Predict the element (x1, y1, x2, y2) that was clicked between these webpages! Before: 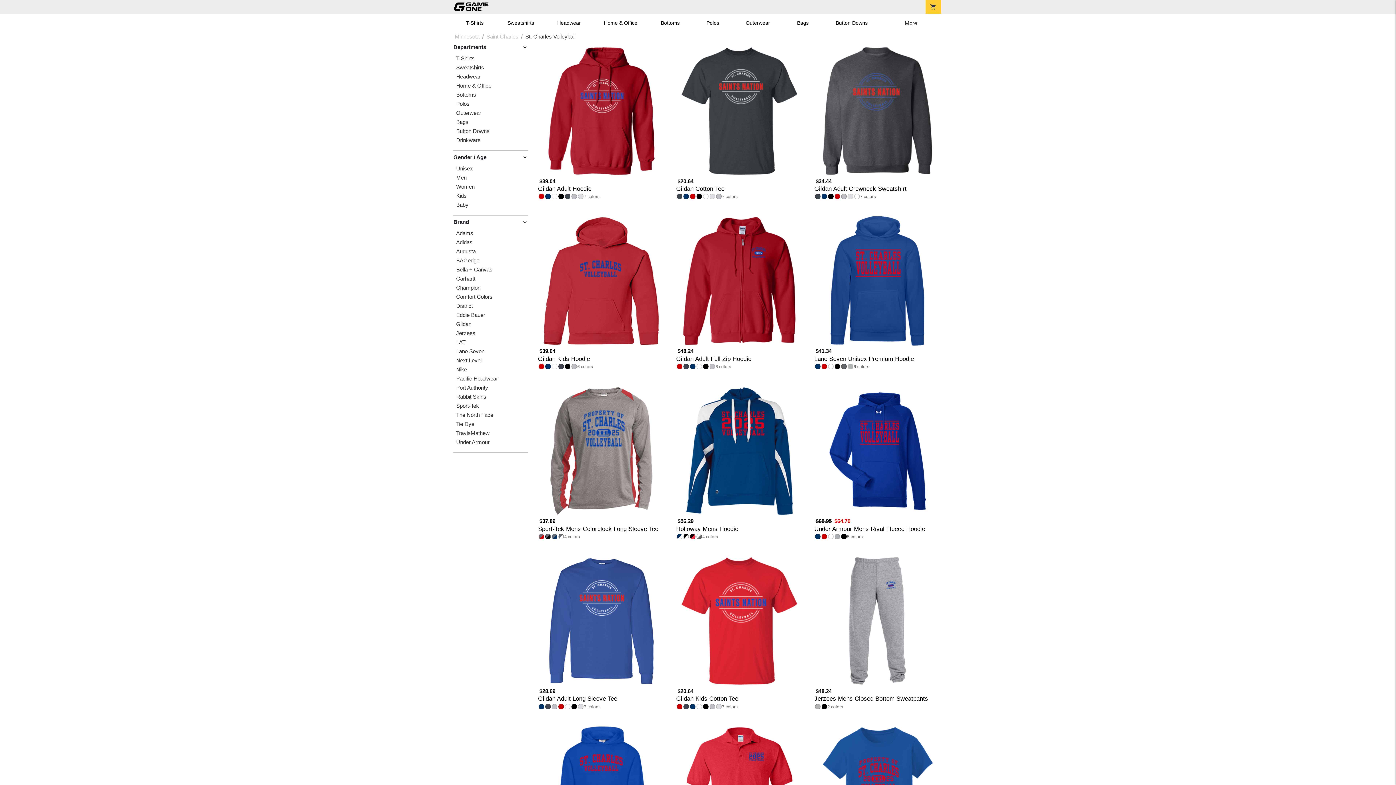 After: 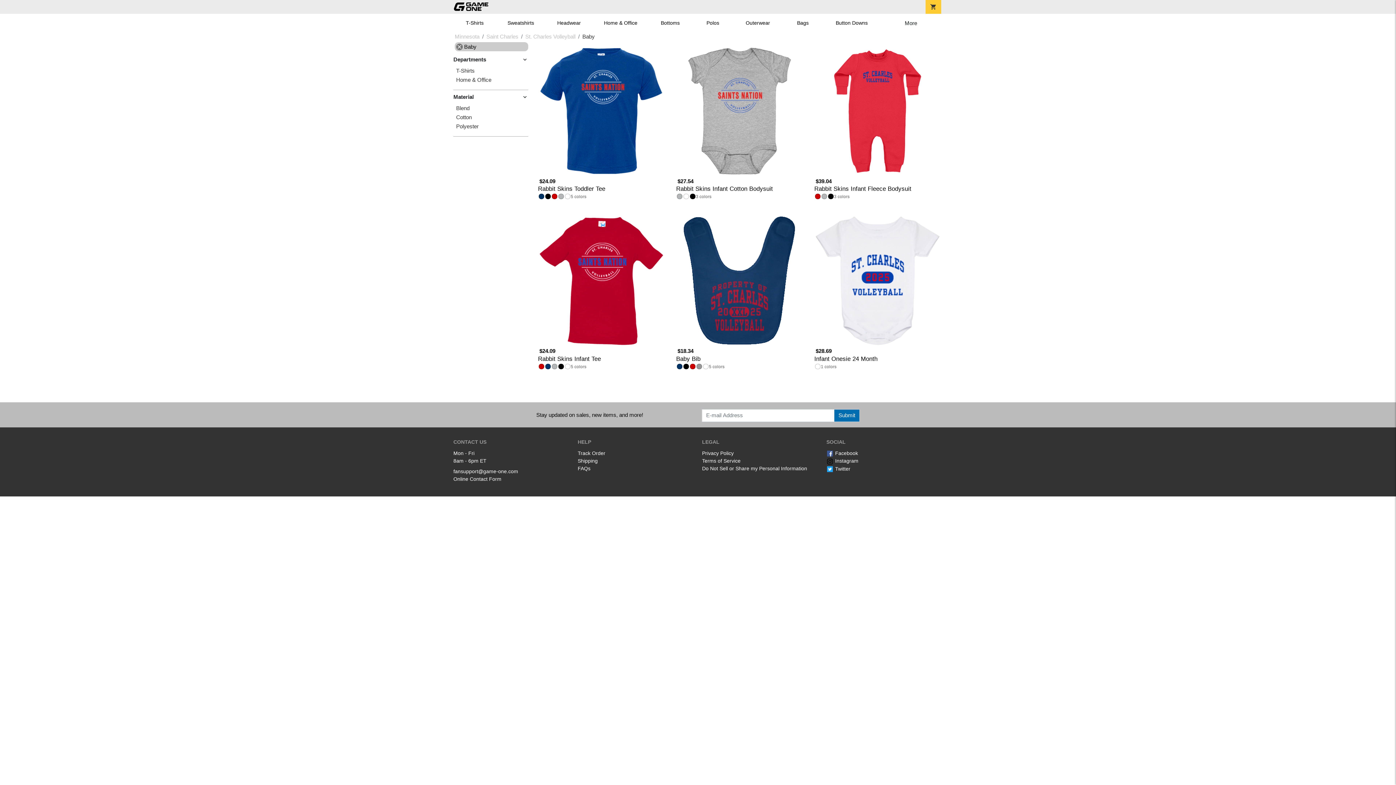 Action: bbox: (456, 202, 528, 208) label: Baby